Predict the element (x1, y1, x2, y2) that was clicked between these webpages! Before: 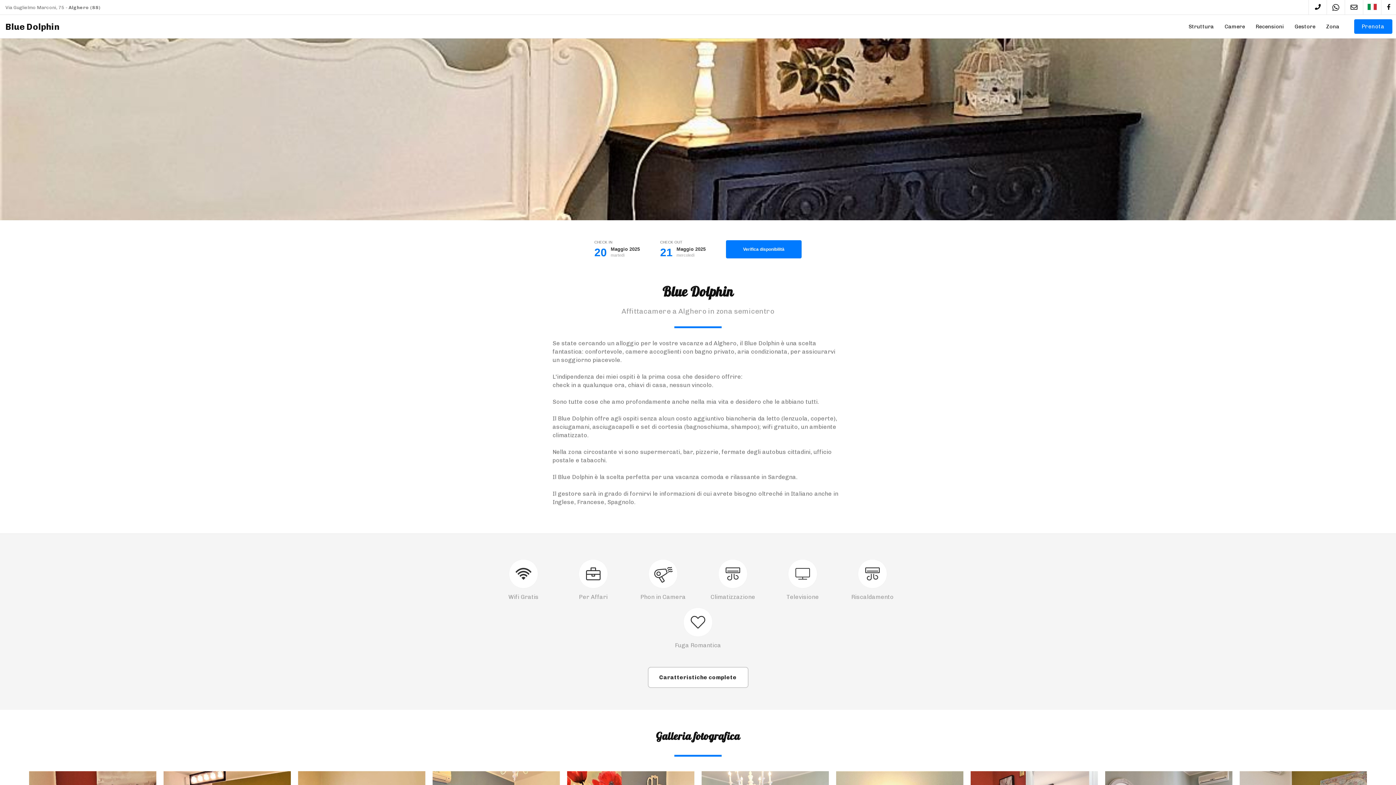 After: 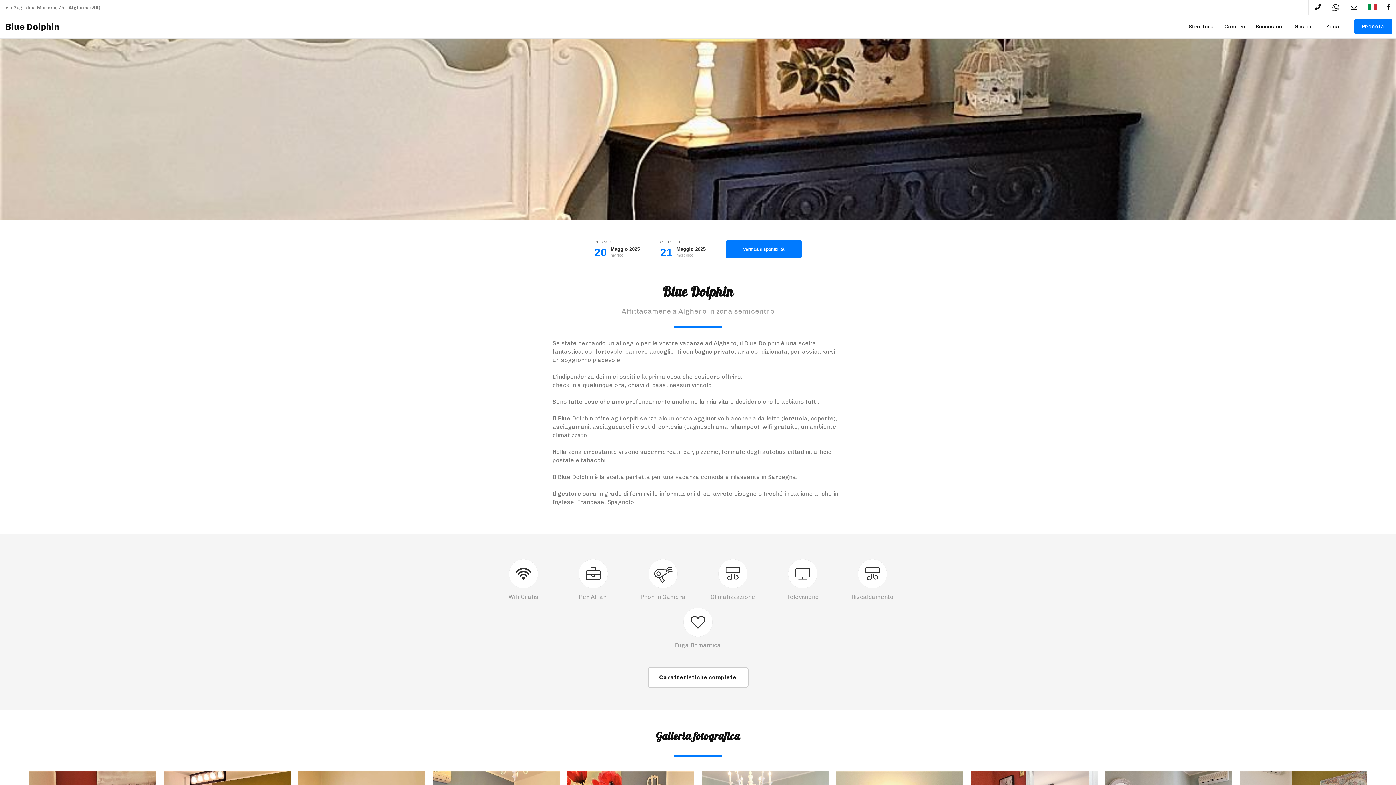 Action: bbox: (1332, 4, 1339, 12)